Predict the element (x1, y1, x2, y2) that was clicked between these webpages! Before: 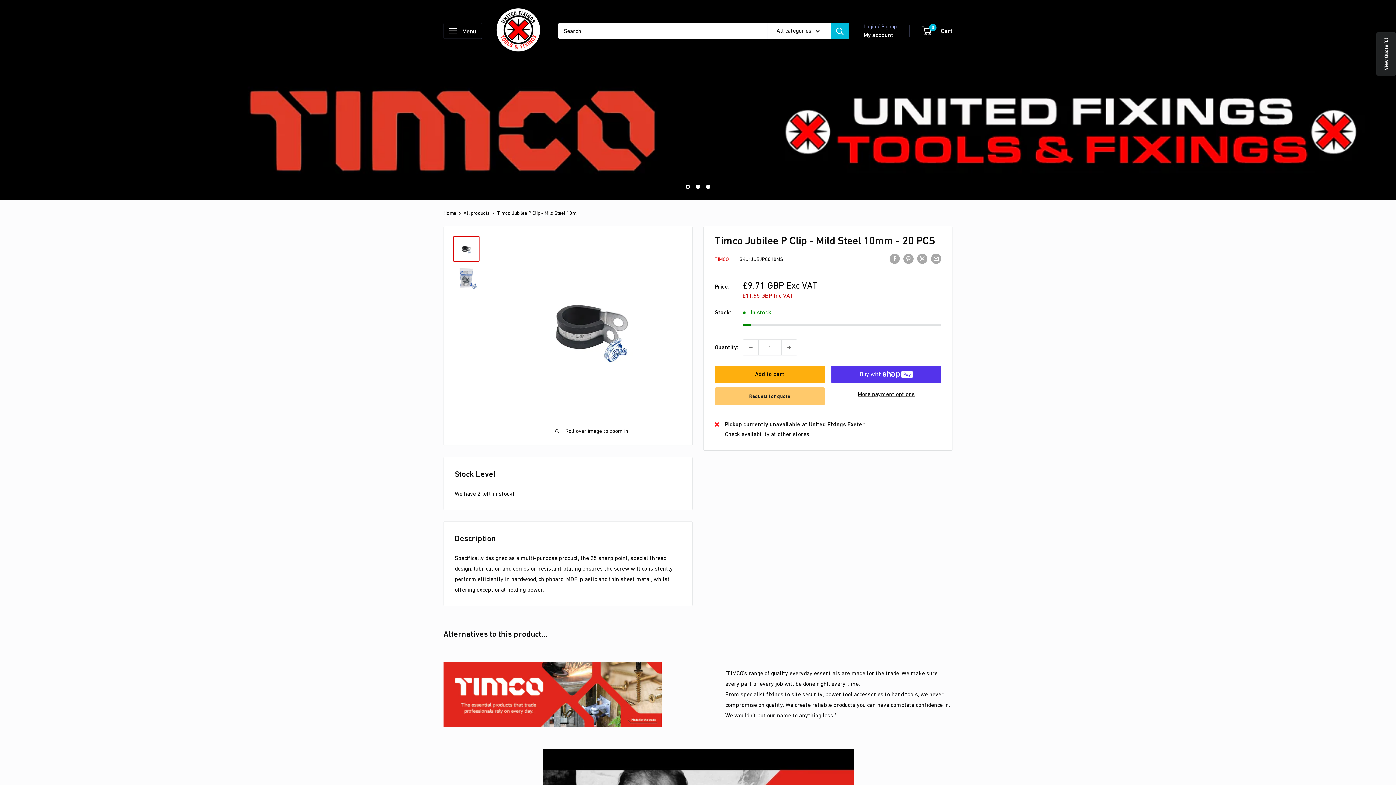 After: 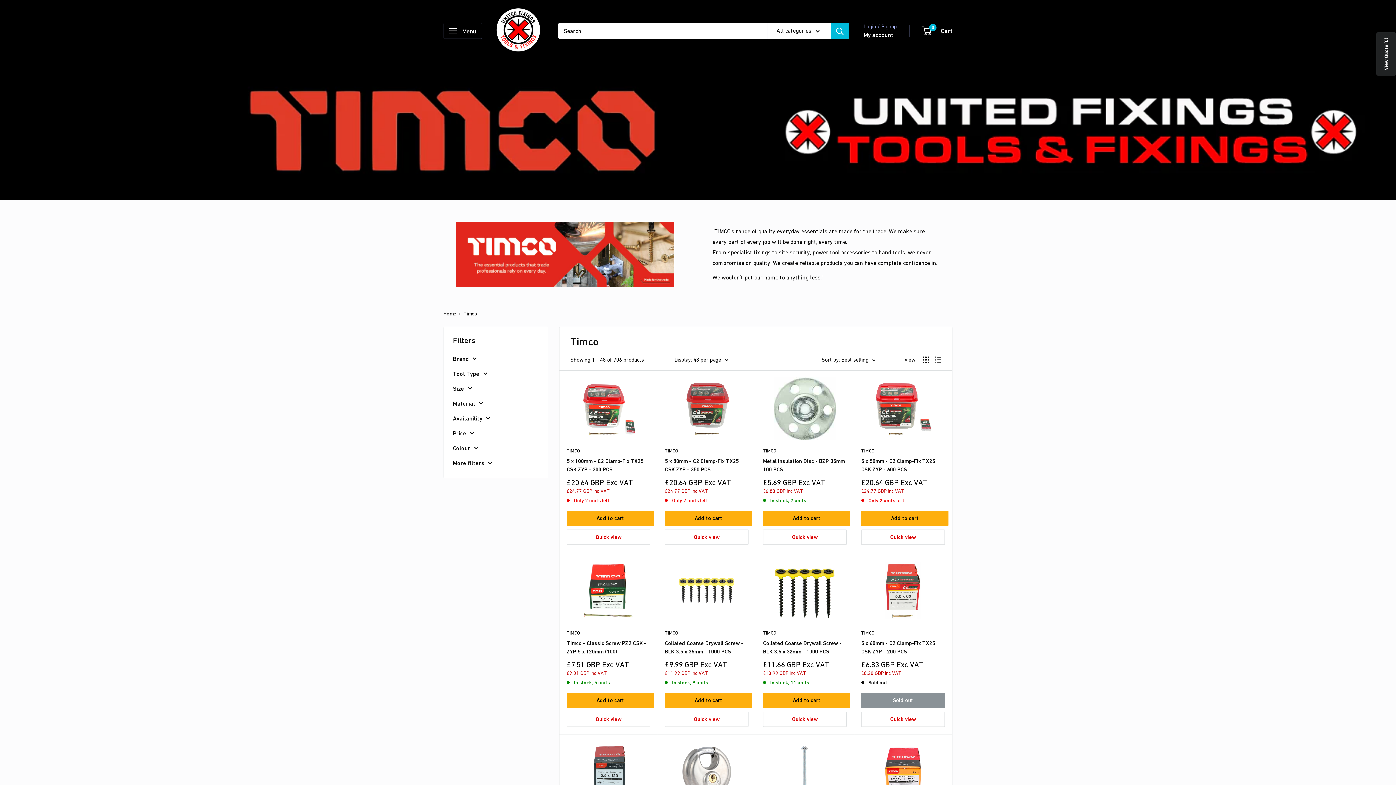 Action: bbox: (714, 256, 729, 262) label: TIMCO